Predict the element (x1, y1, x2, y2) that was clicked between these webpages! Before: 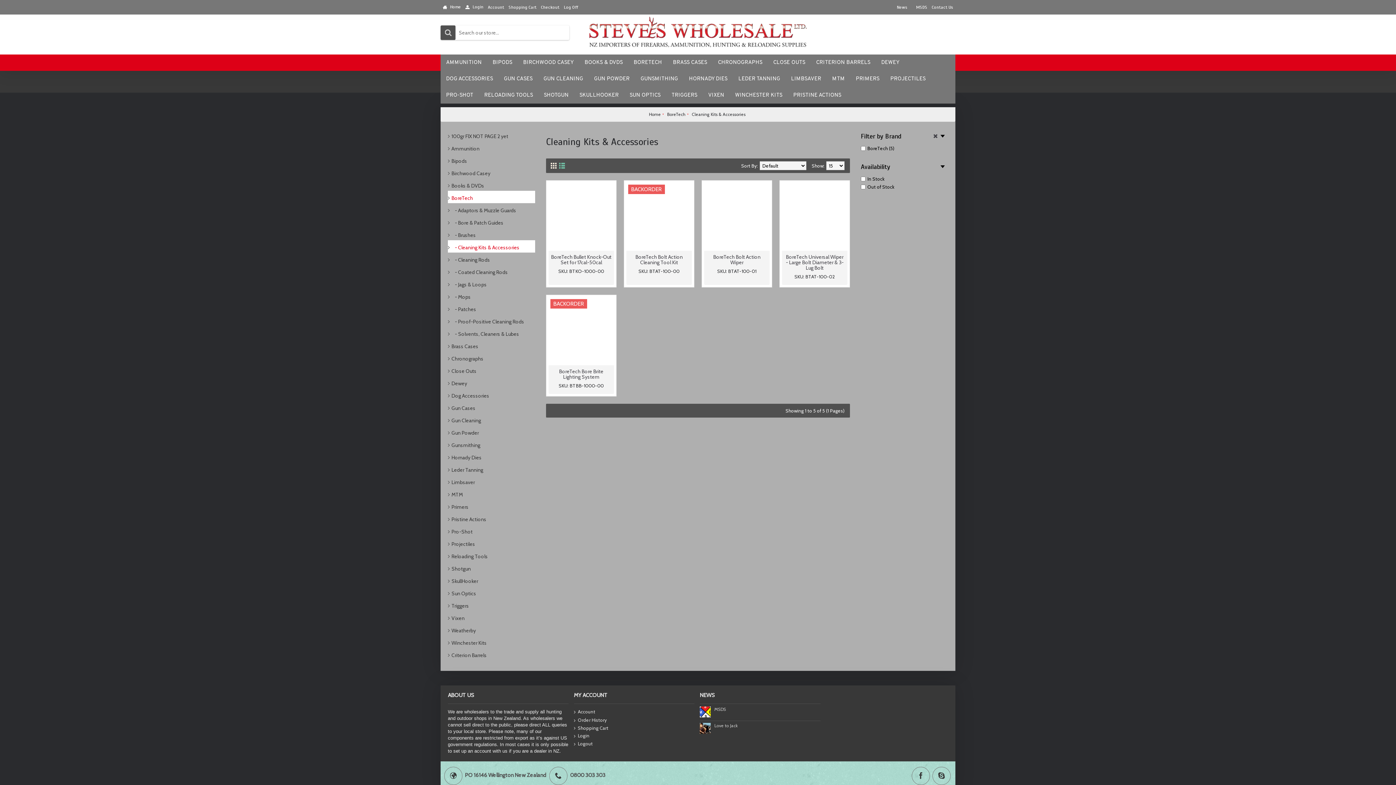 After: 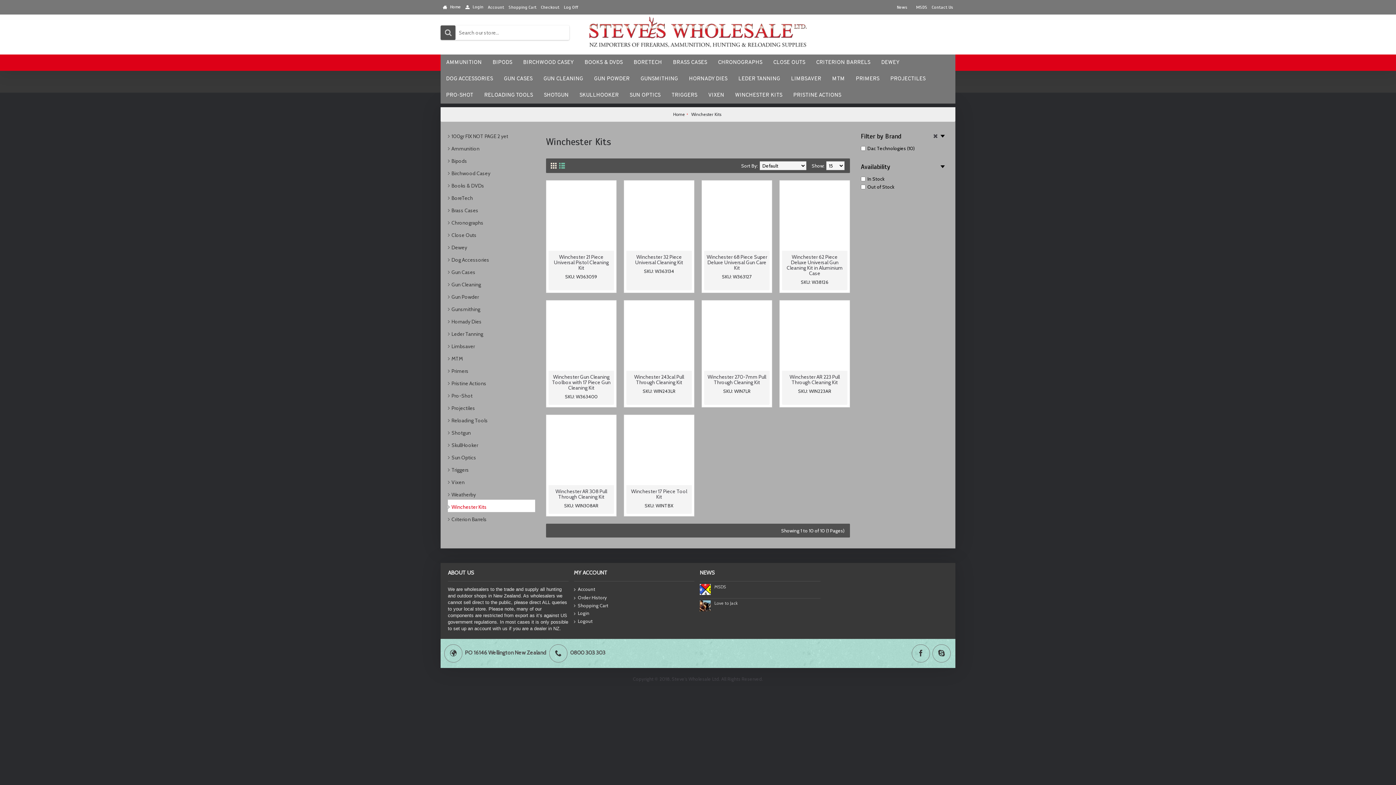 Action: label: WINCHESTER KITS bbox: (729, 87, 788, 103)